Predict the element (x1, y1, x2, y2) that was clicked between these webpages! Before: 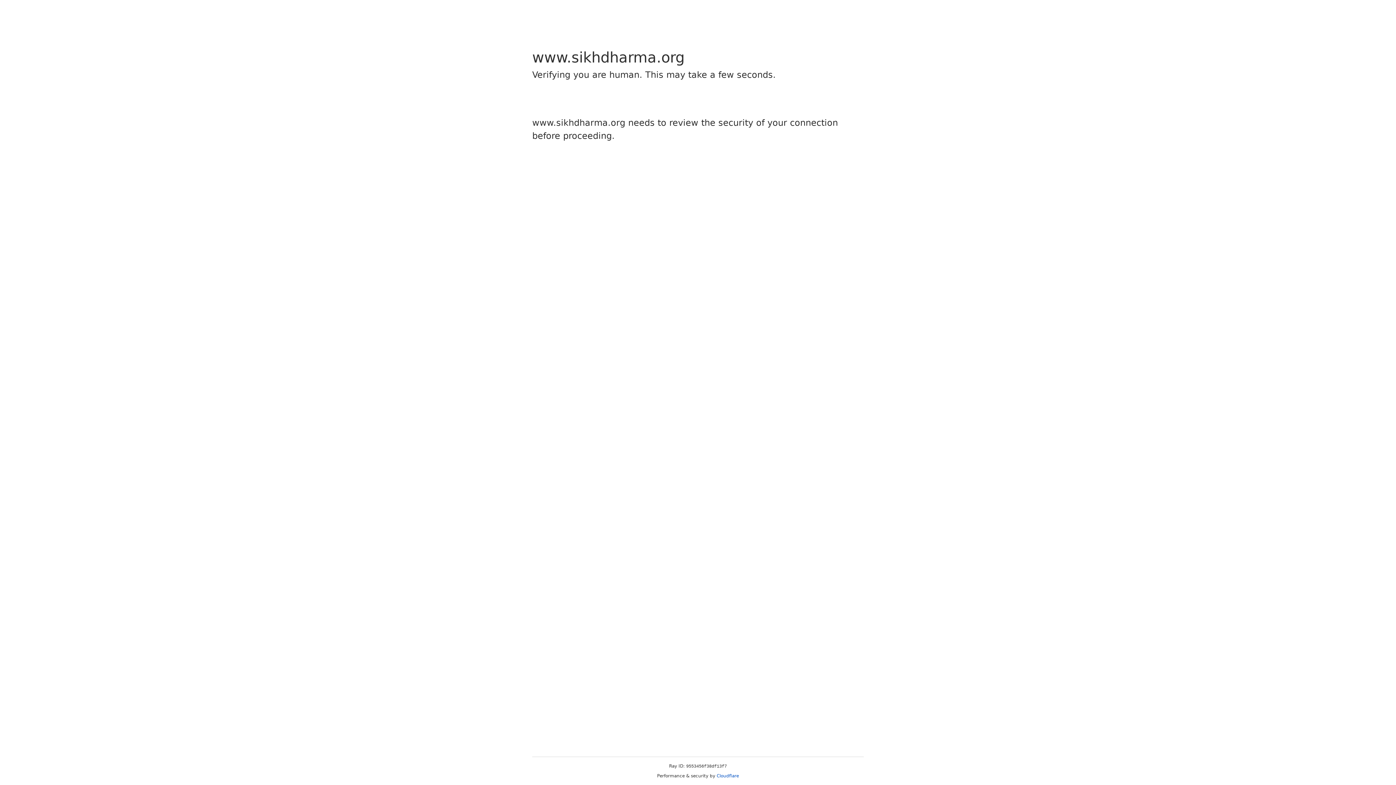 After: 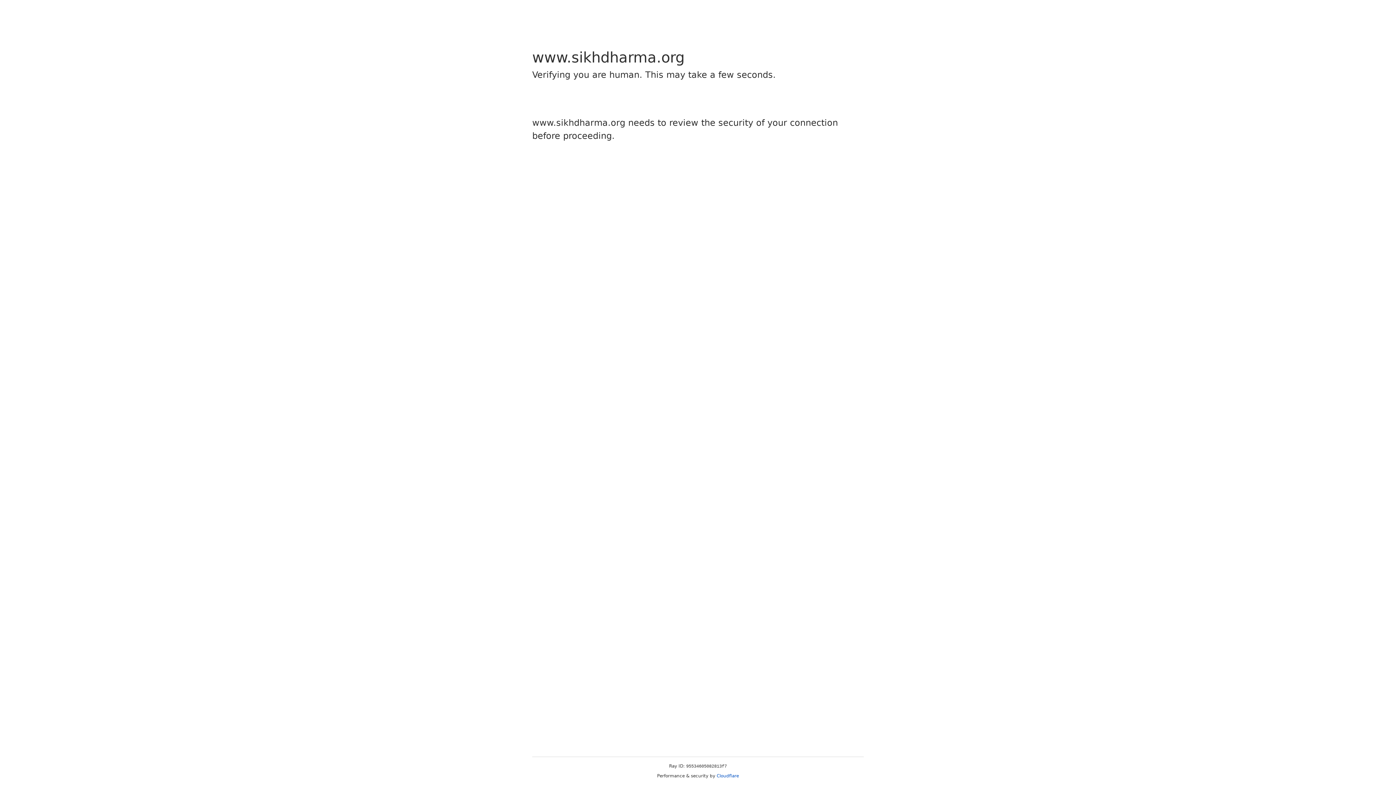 Action: bbox: (716, 773, 739, 778) label: Cloudflare